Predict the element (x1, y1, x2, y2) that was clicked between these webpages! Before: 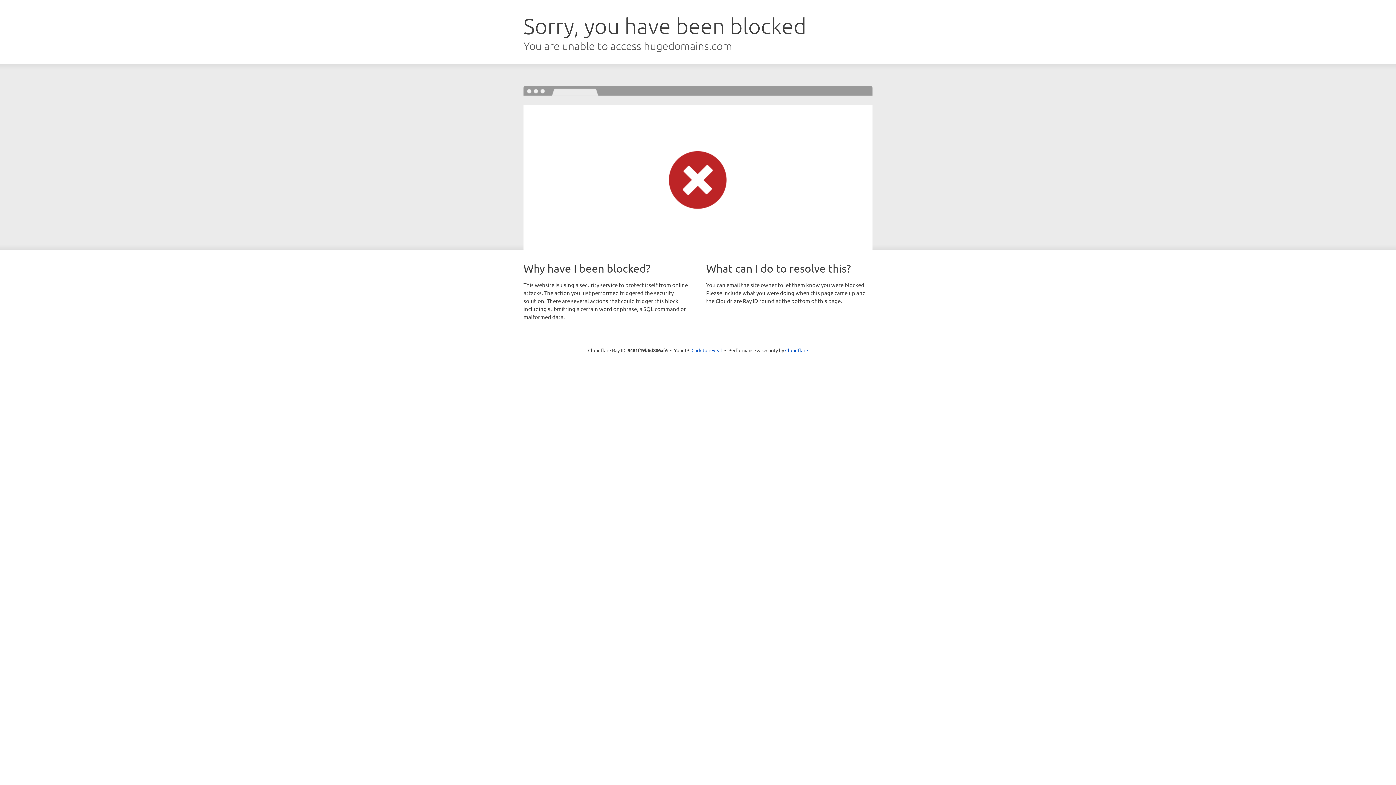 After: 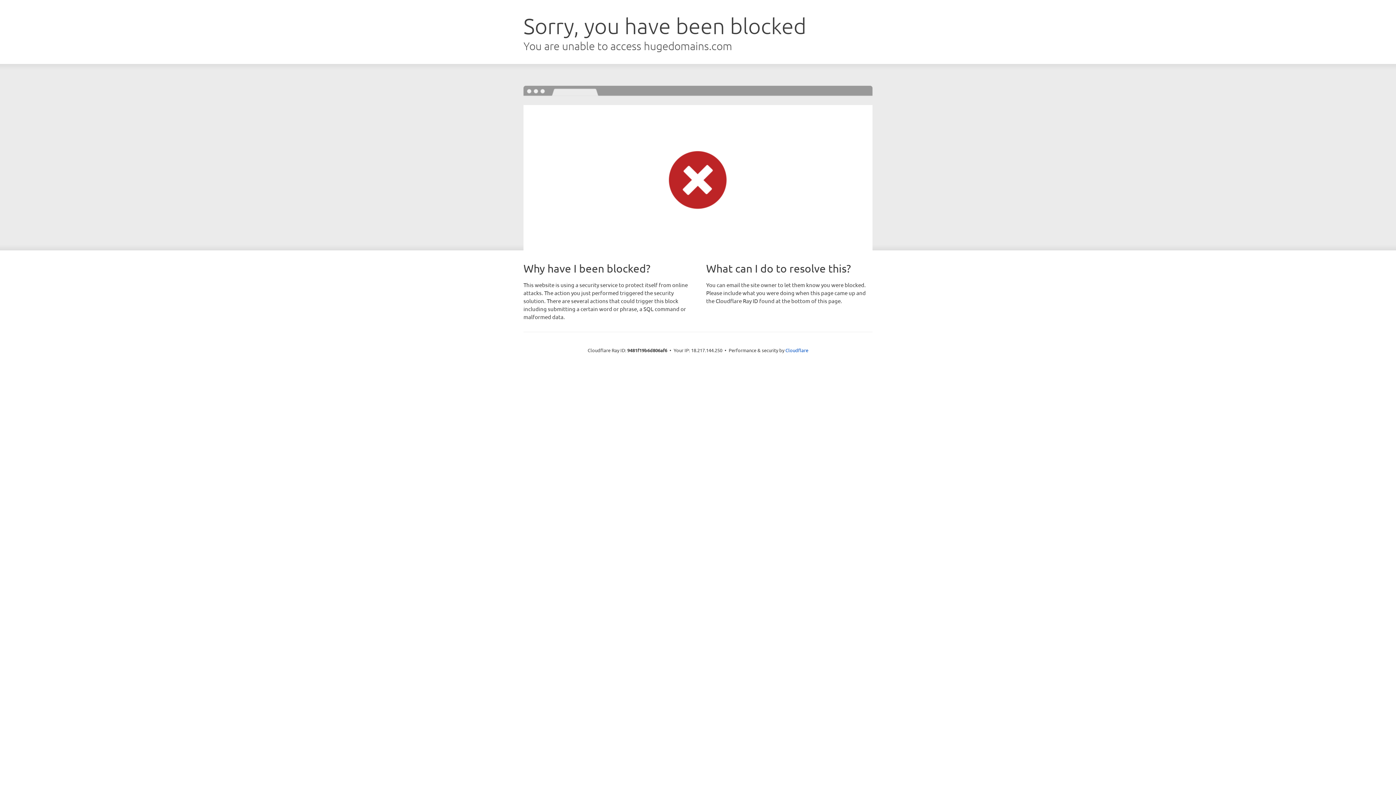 Action: bbox: (691, 346, 722, 353) label: Click to reveal